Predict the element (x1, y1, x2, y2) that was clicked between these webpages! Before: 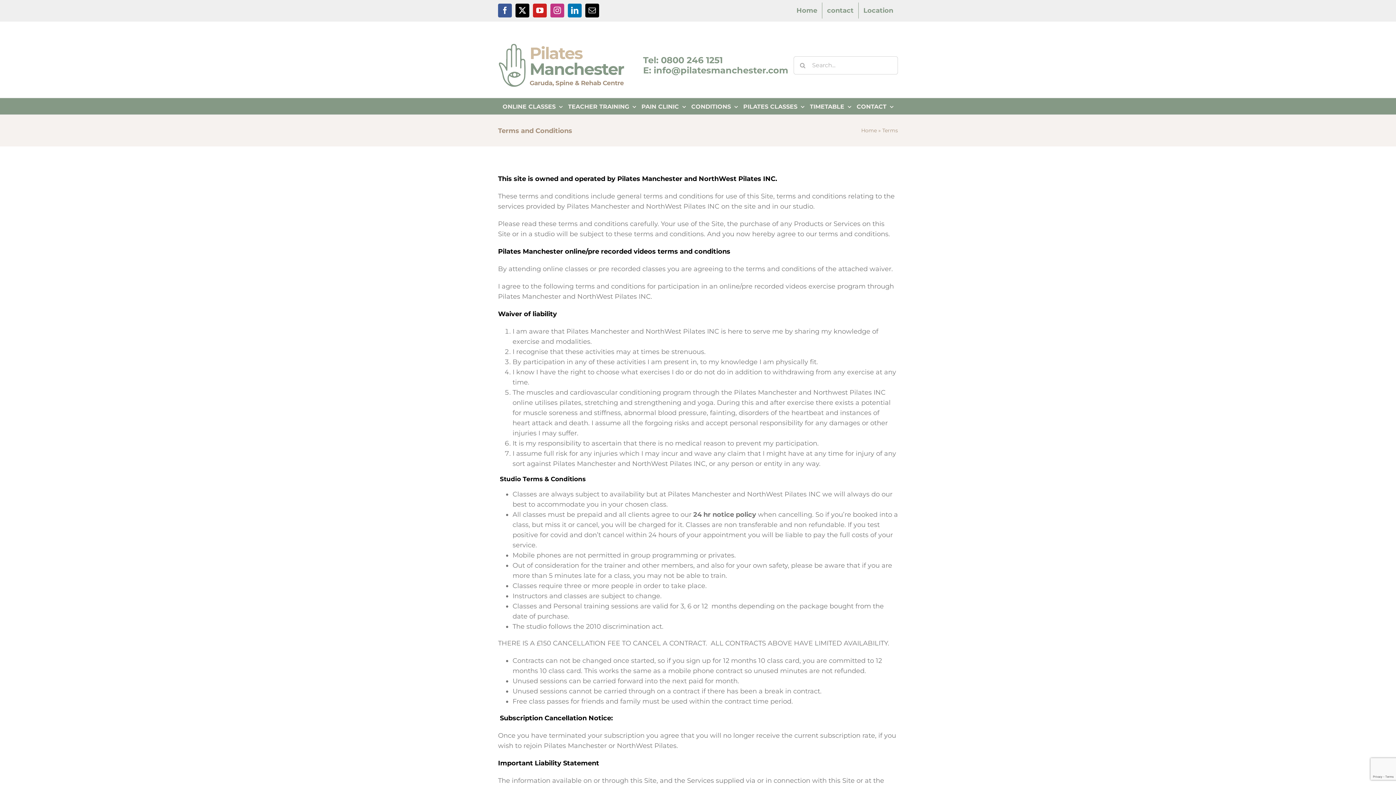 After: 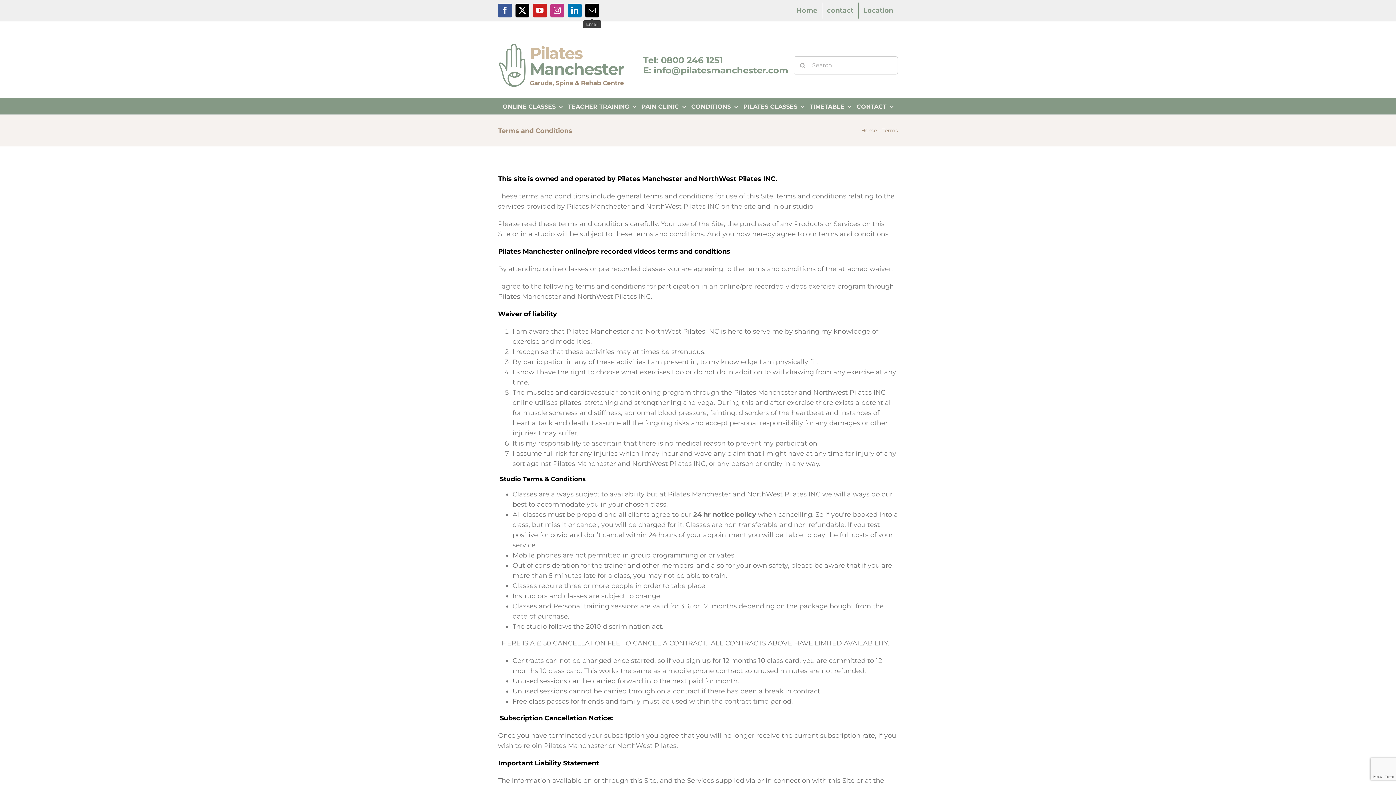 Action: label: Email bbox: (585, 3, 599, 17)